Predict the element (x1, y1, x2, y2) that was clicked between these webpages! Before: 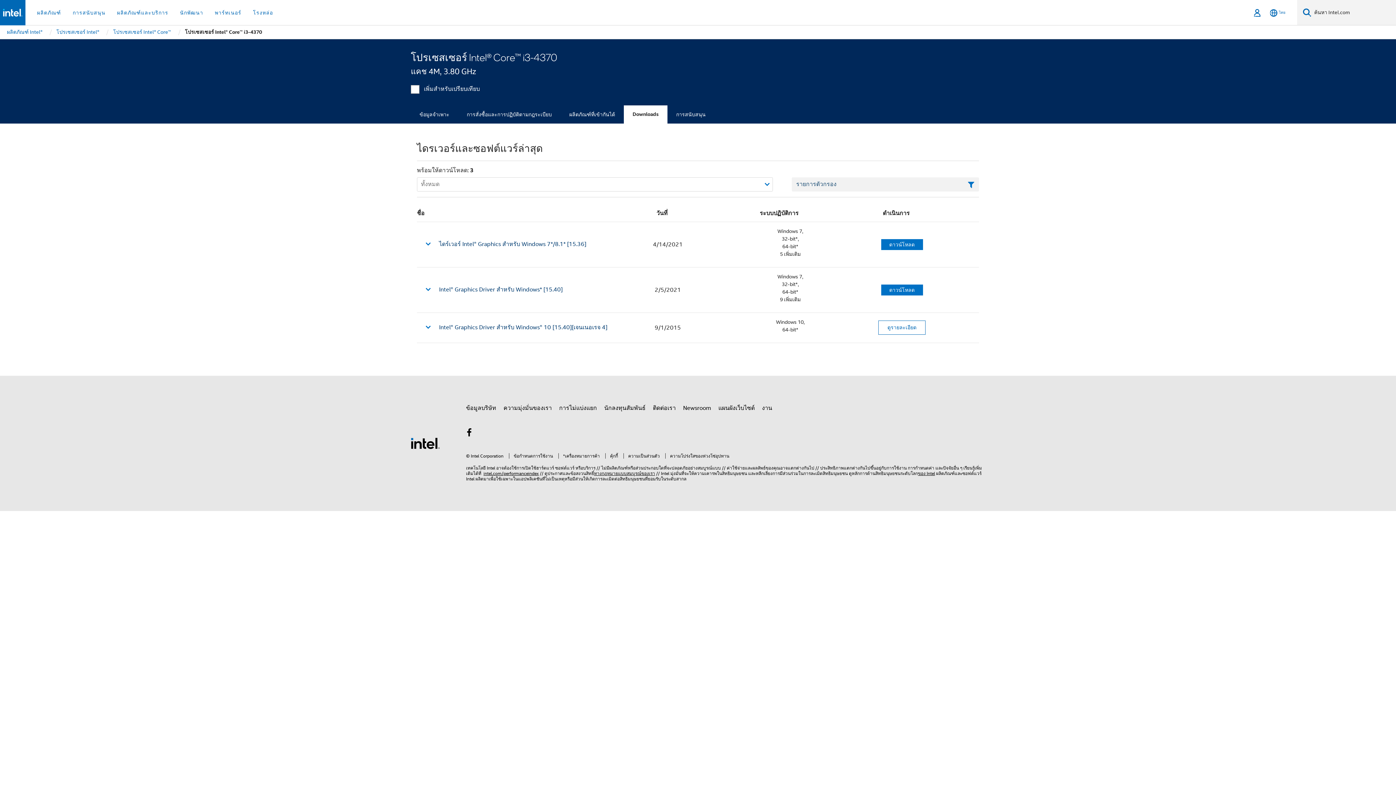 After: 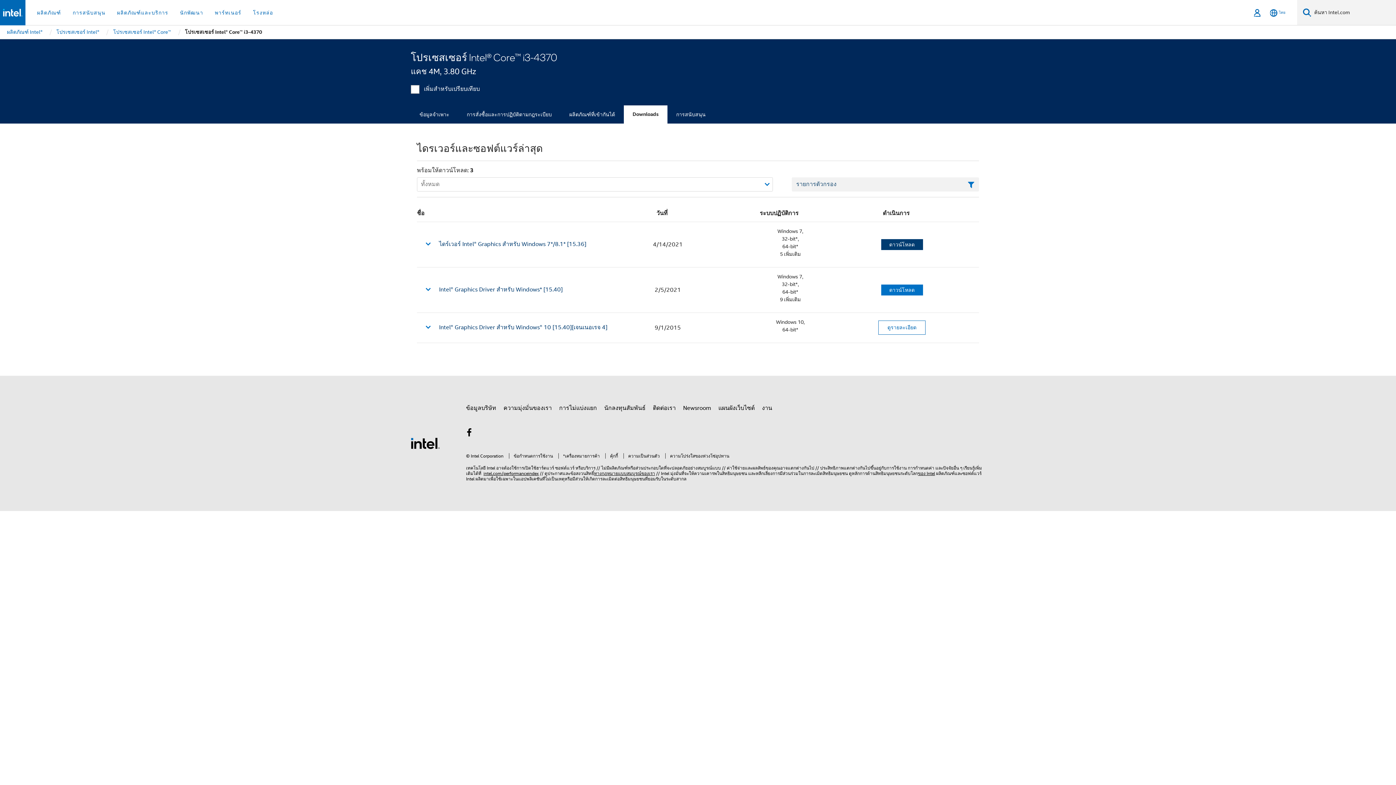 Action: bbox: (881, 239, 923, 250) label: ดาวน์โหลด